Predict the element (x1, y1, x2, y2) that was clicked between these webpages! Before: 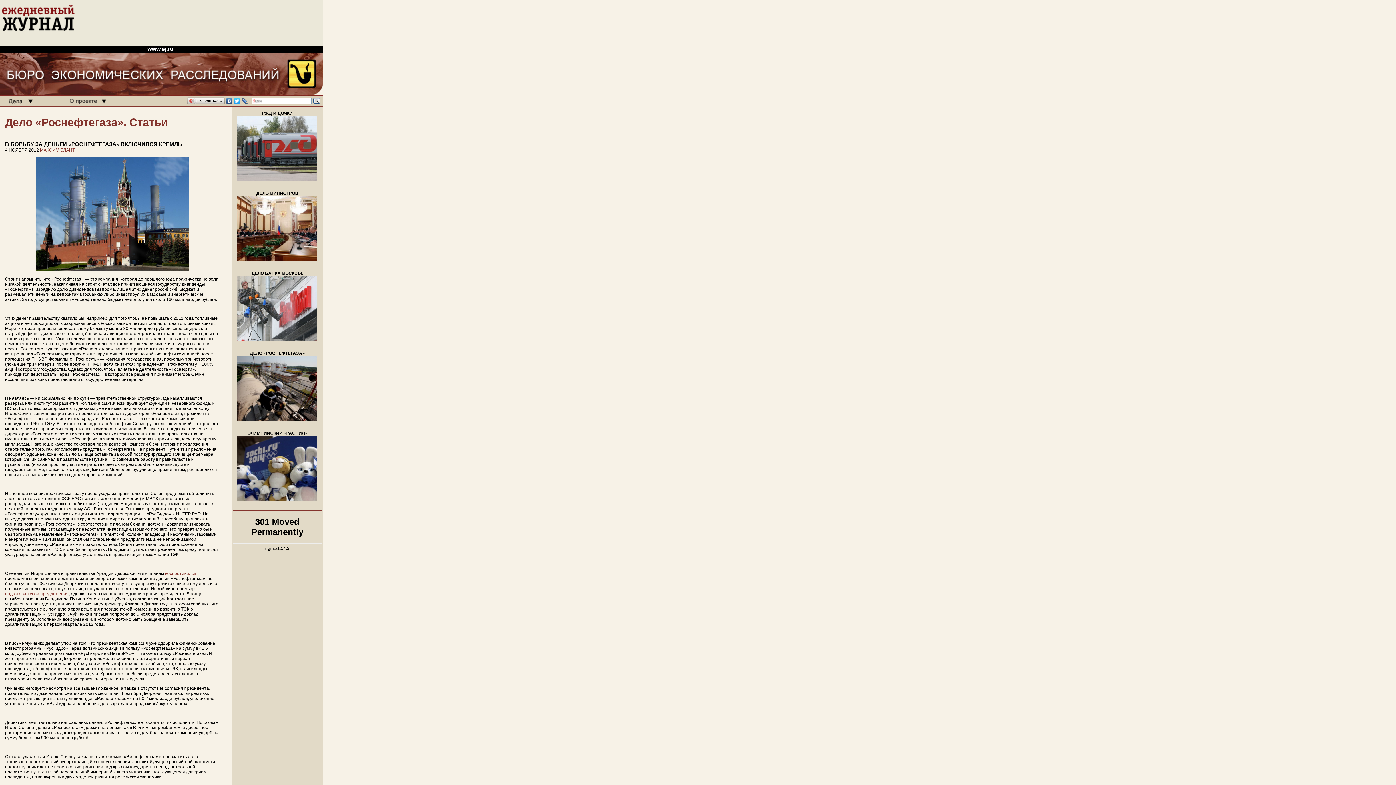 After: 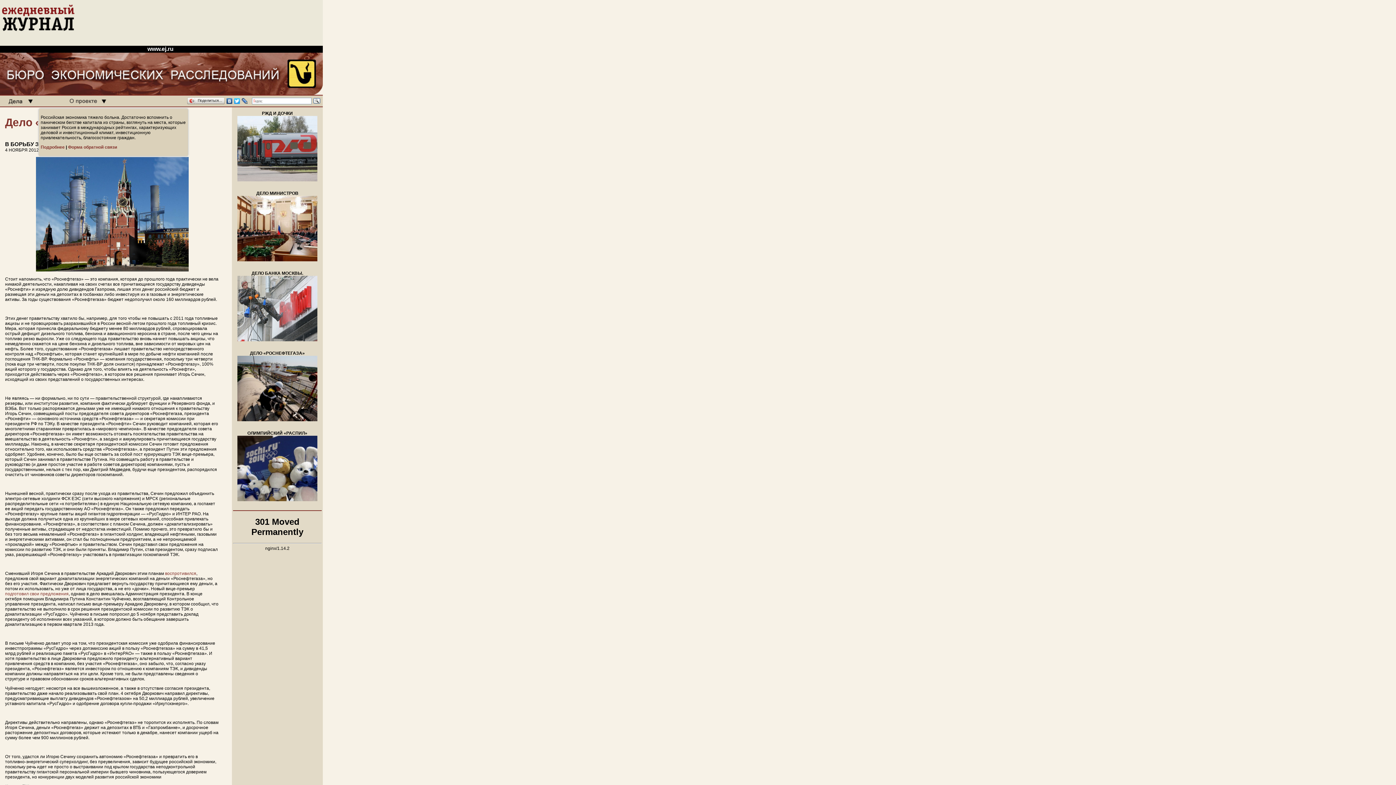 Action: bbox: (36, 101, 109, 106)